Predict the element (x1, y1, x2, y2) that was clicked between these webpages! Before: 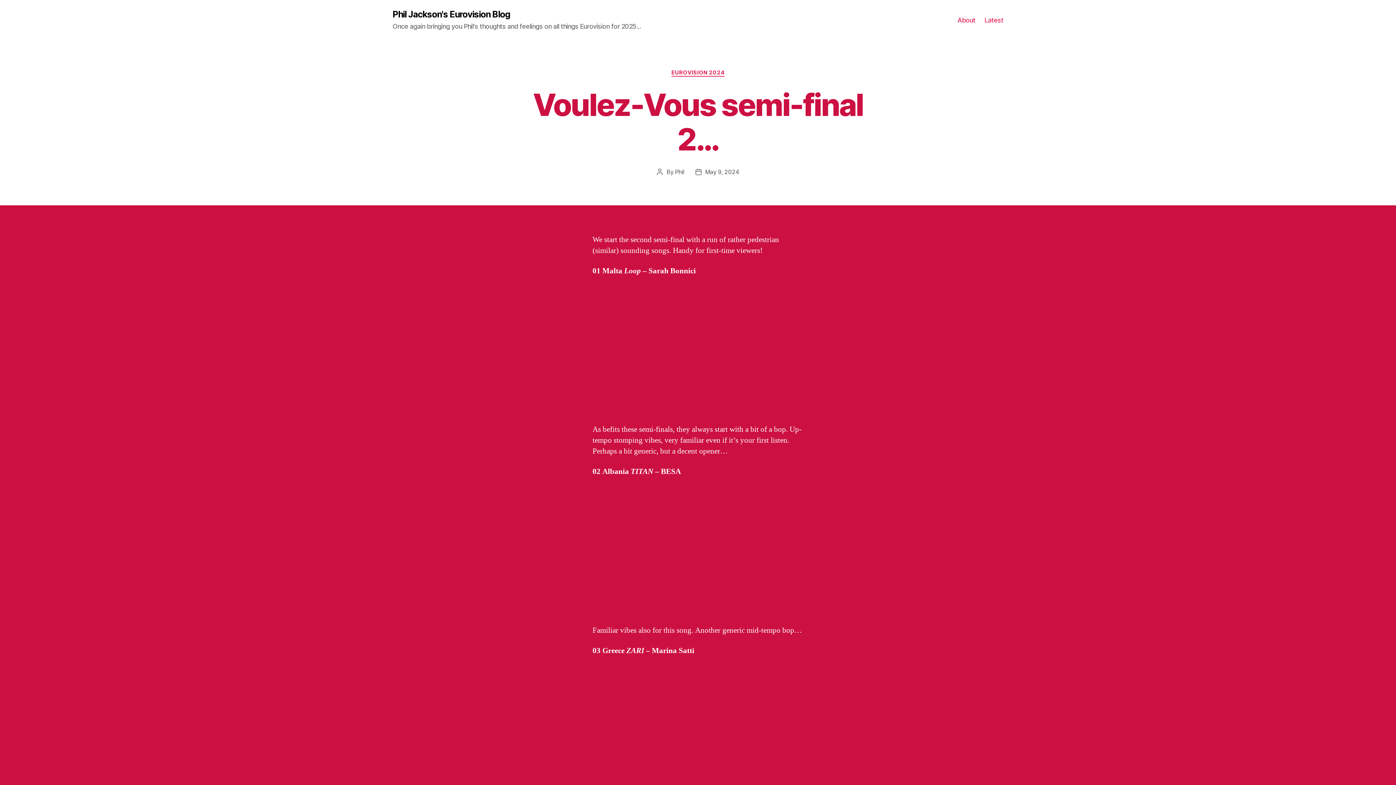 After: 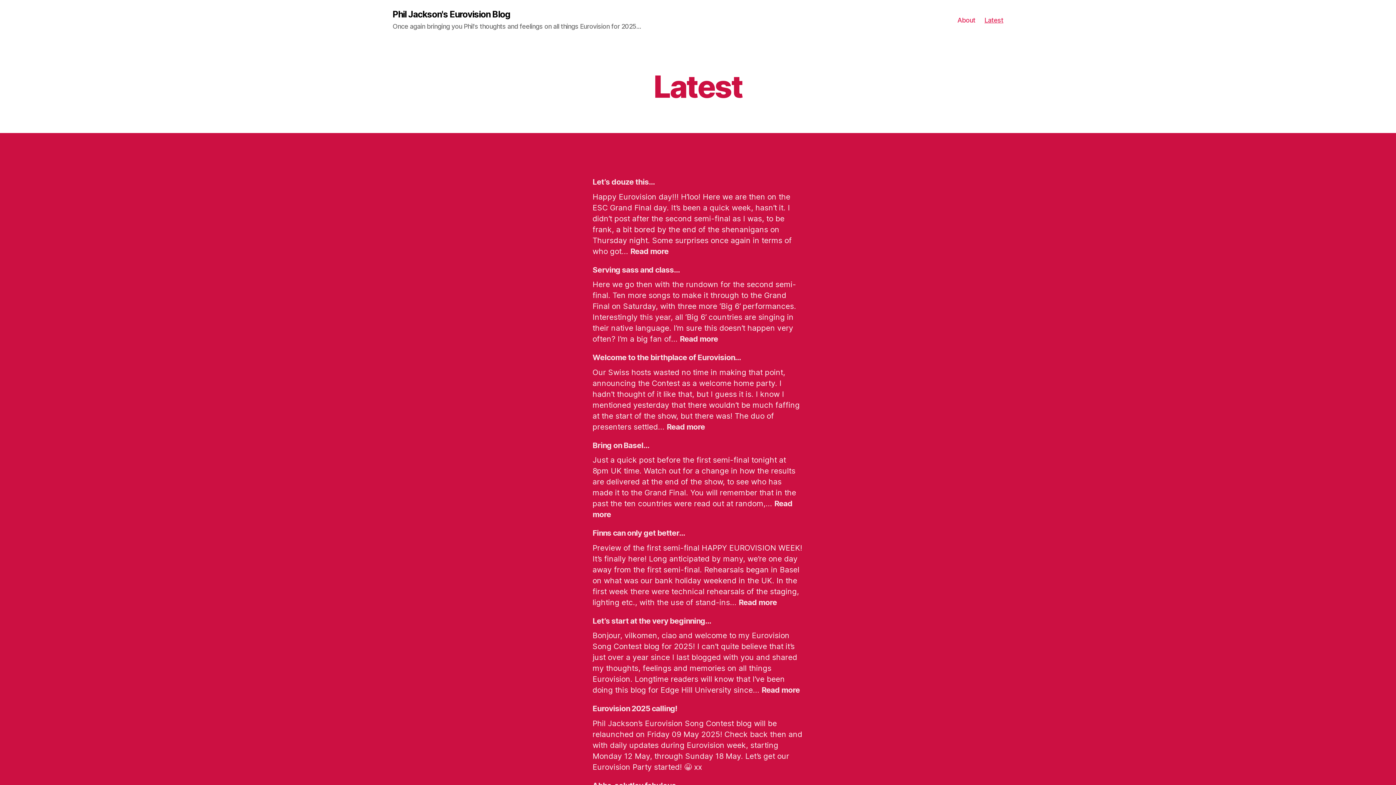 Action: label: Latest bbox: (984, 16, 1003, 24)